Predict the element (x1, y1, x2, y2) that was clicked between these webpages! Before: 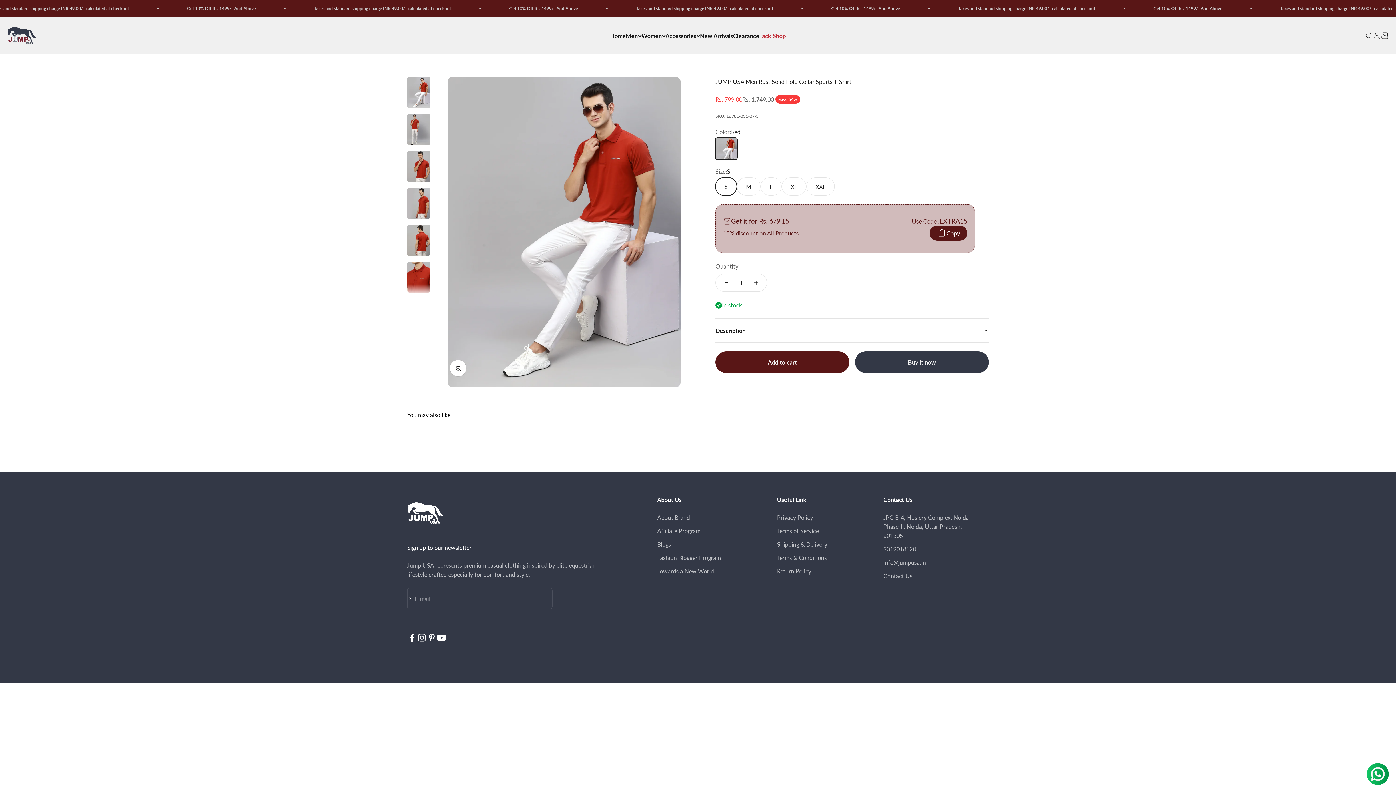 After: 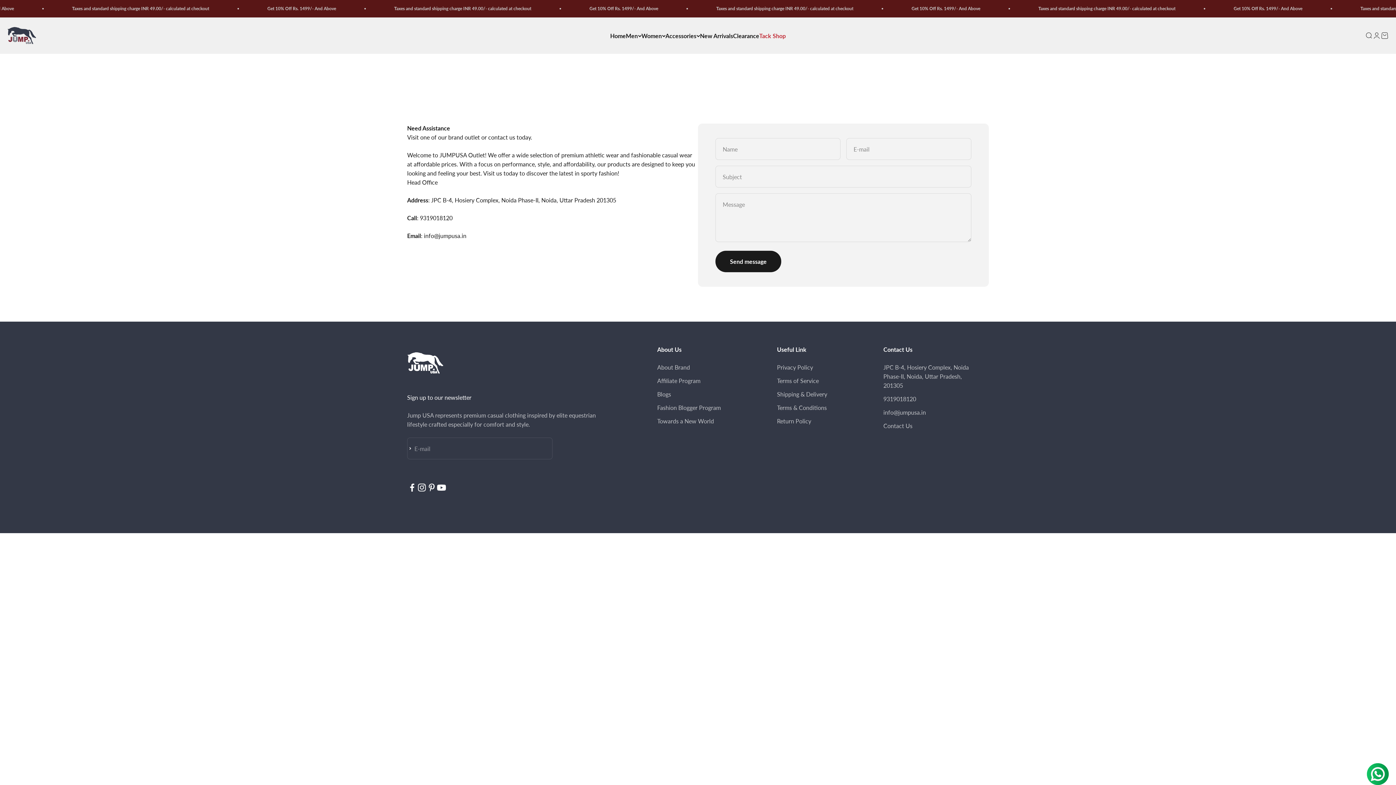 Action: bbox: (883, 571, 912, 580) label: Contact Us